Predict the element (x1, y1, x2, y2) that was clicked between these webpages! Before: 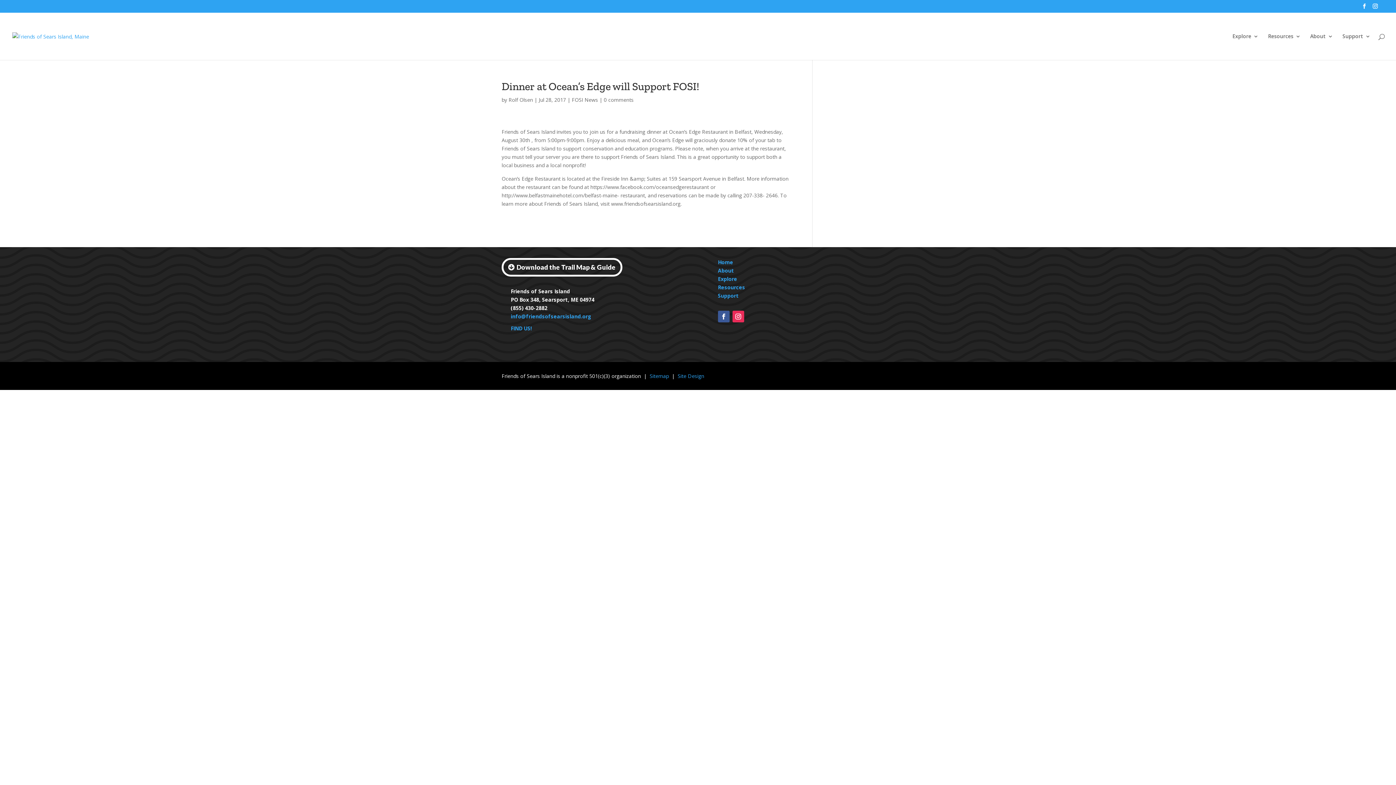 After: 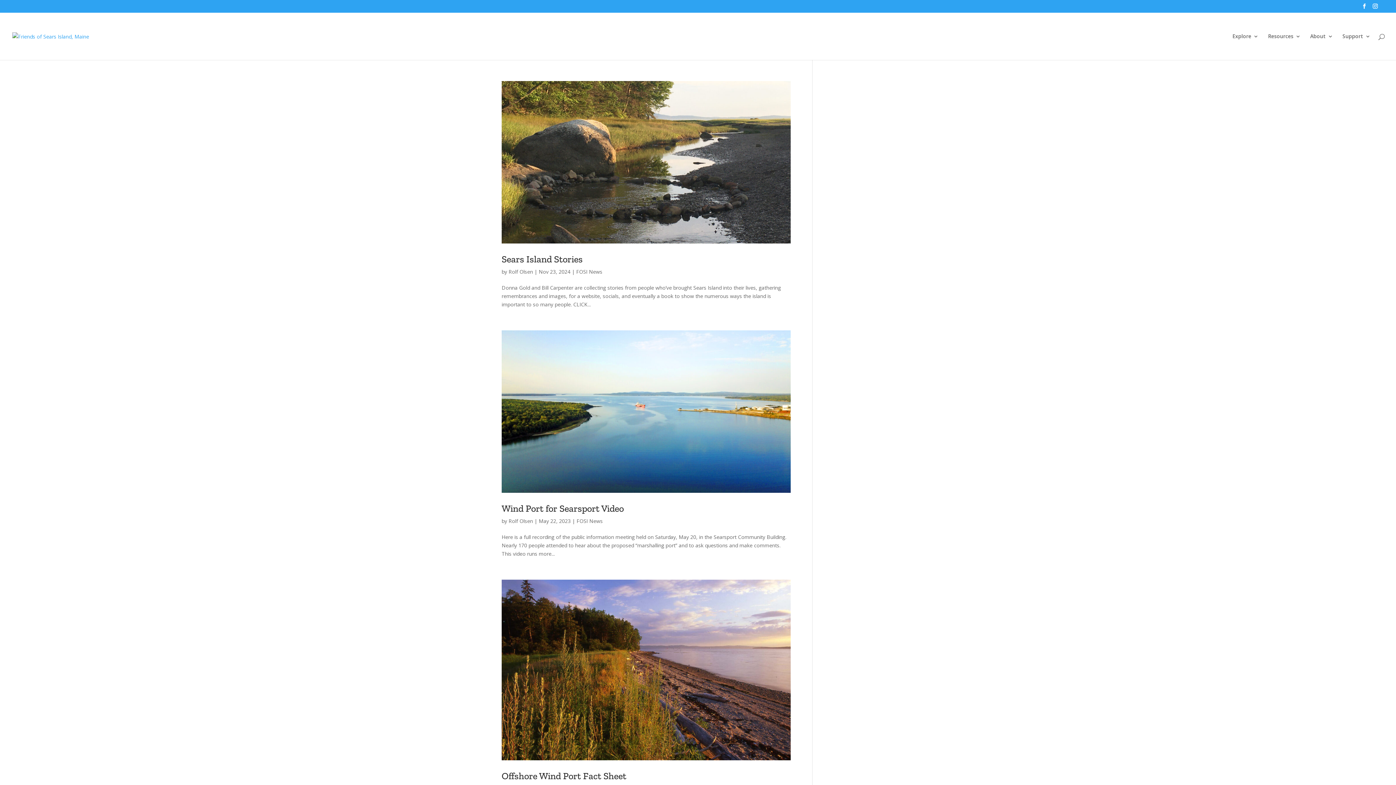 Action: bbox: (572, 96, 598, 103) label: FOSI News